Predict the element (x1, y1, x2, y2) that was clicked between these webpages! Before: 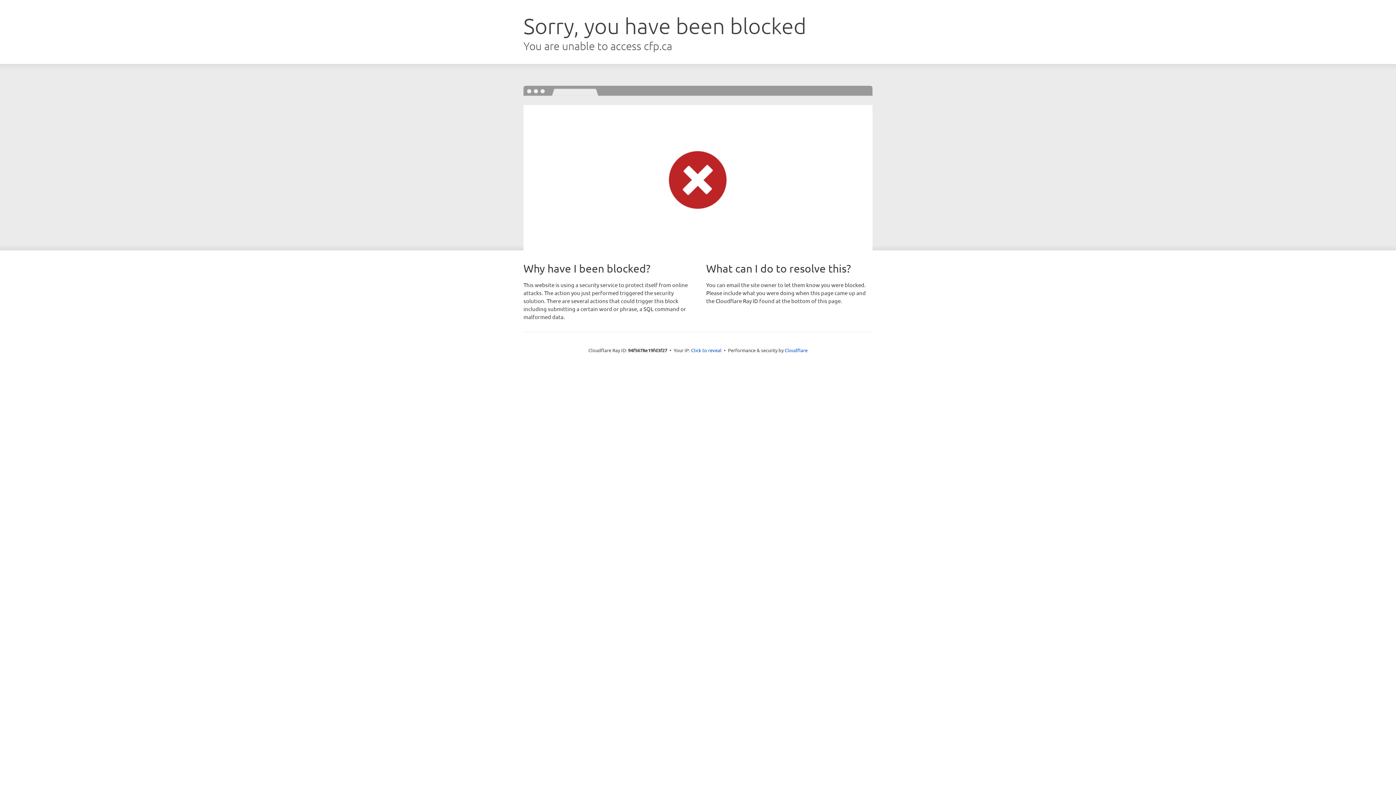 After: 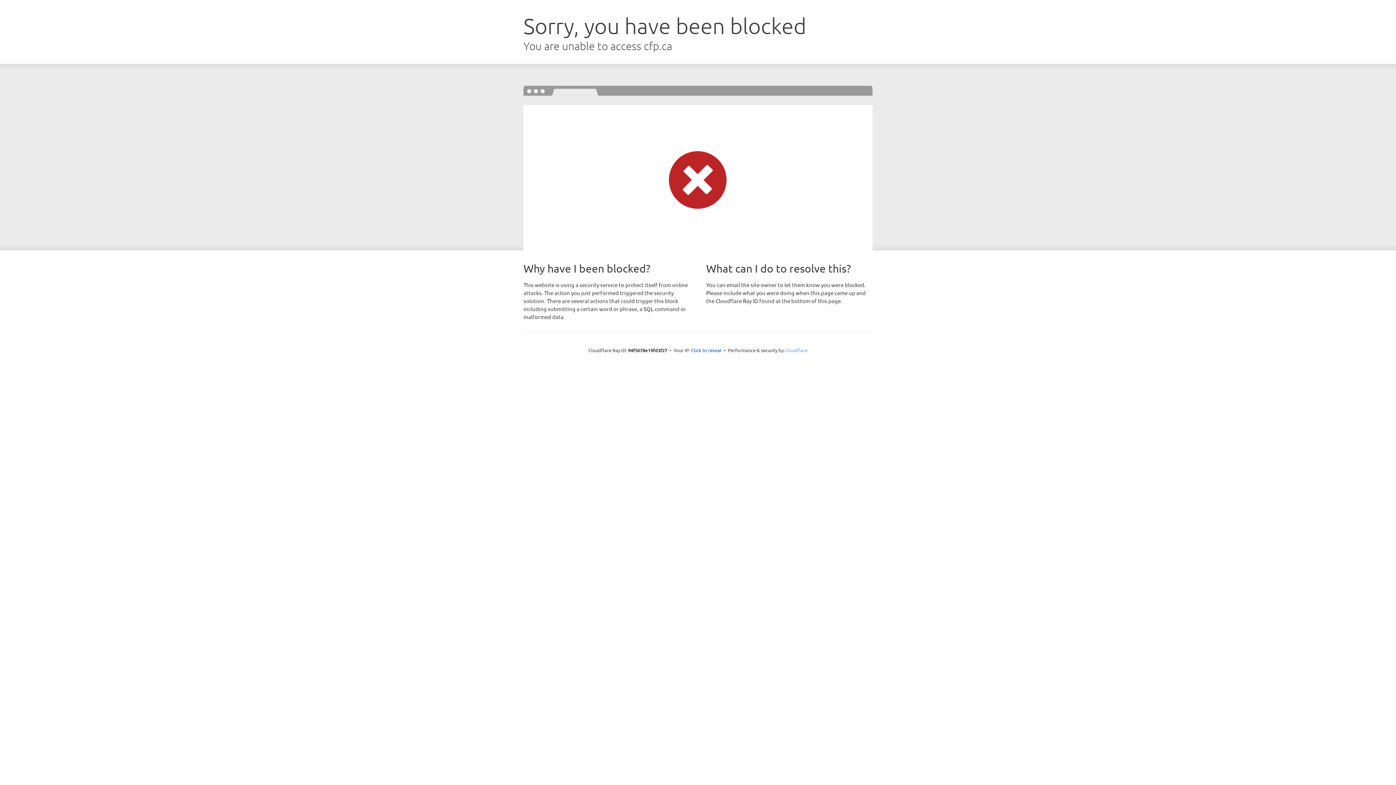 Action: bbox: (784, 347, 807, 353) label: Cloudflare